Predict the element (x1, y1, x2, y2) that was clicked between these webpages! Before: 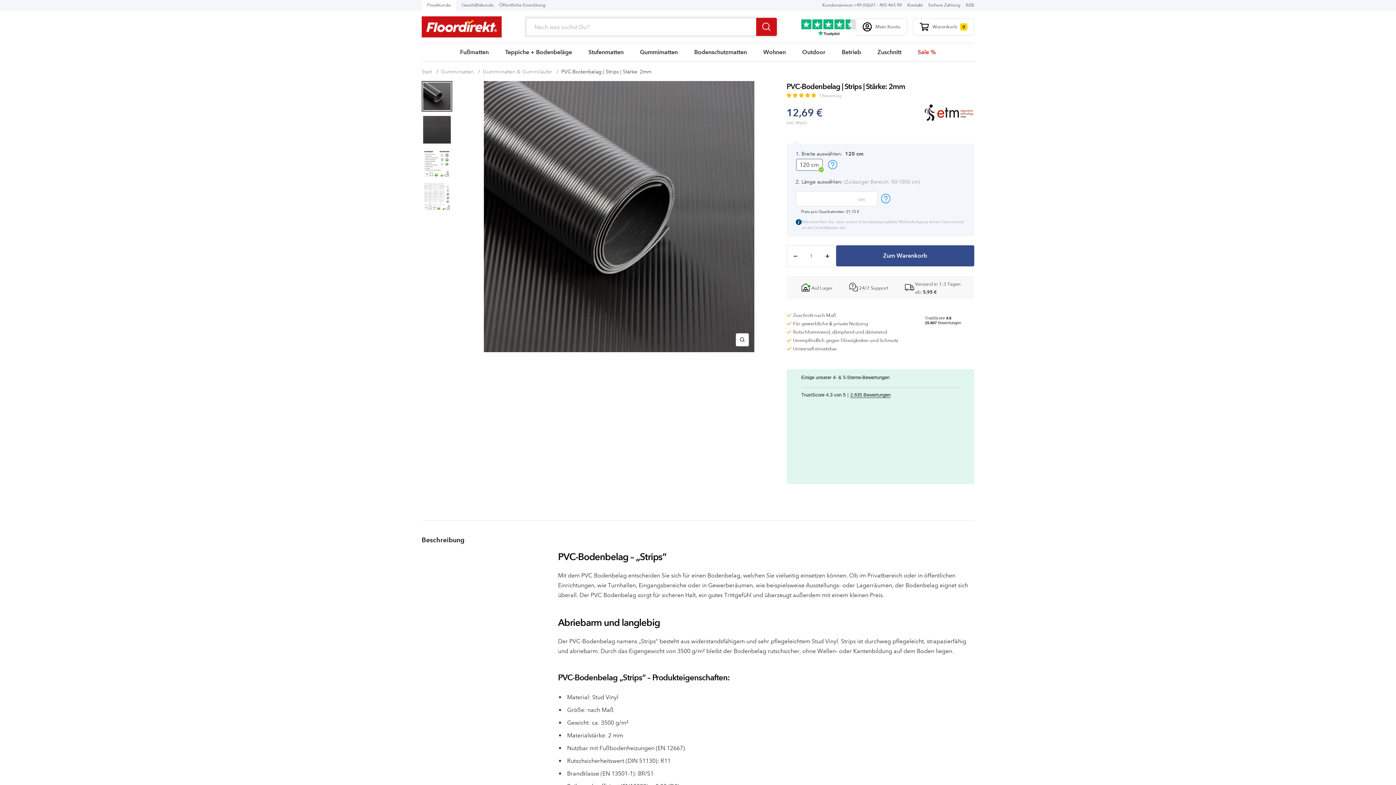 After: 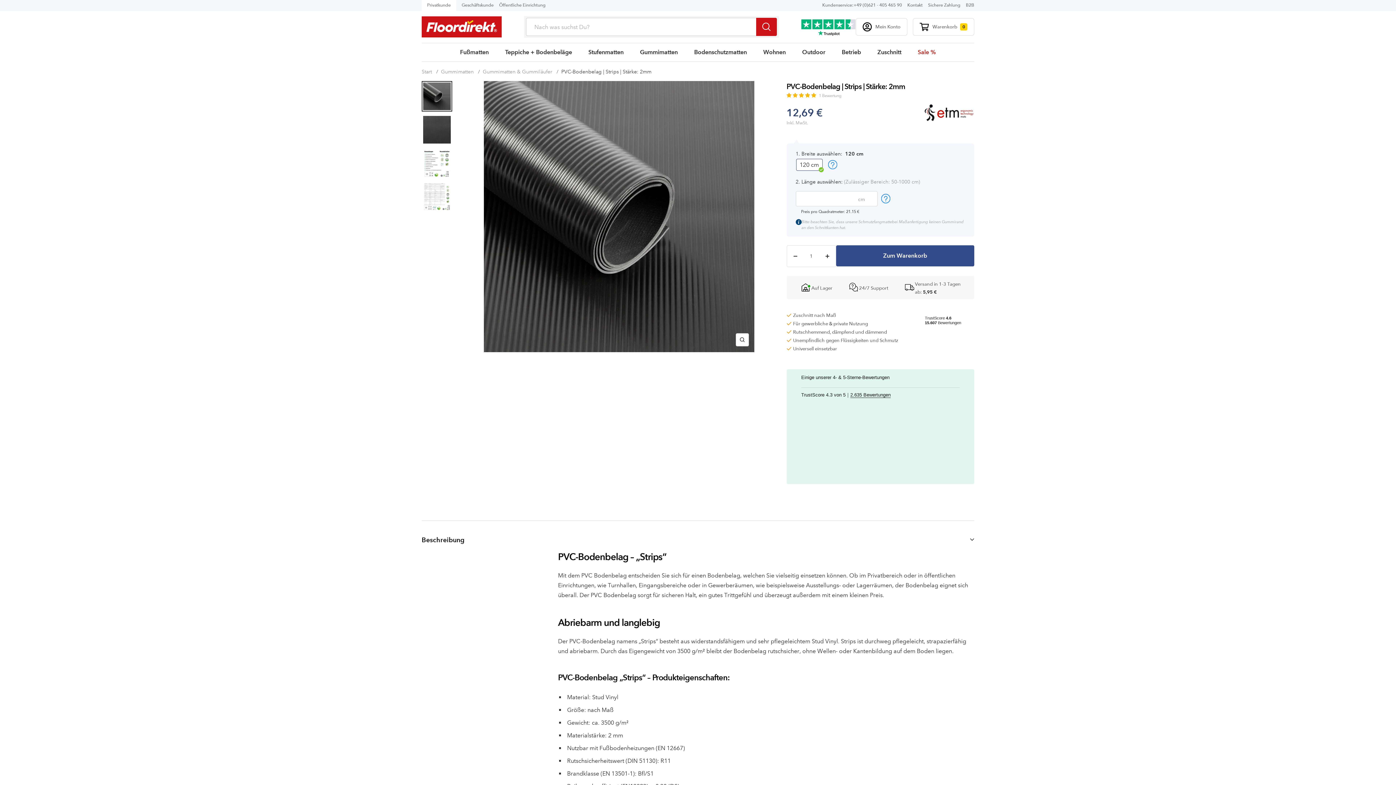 Action: bbox: (421, 520, 974, 559) label: Beschreibung